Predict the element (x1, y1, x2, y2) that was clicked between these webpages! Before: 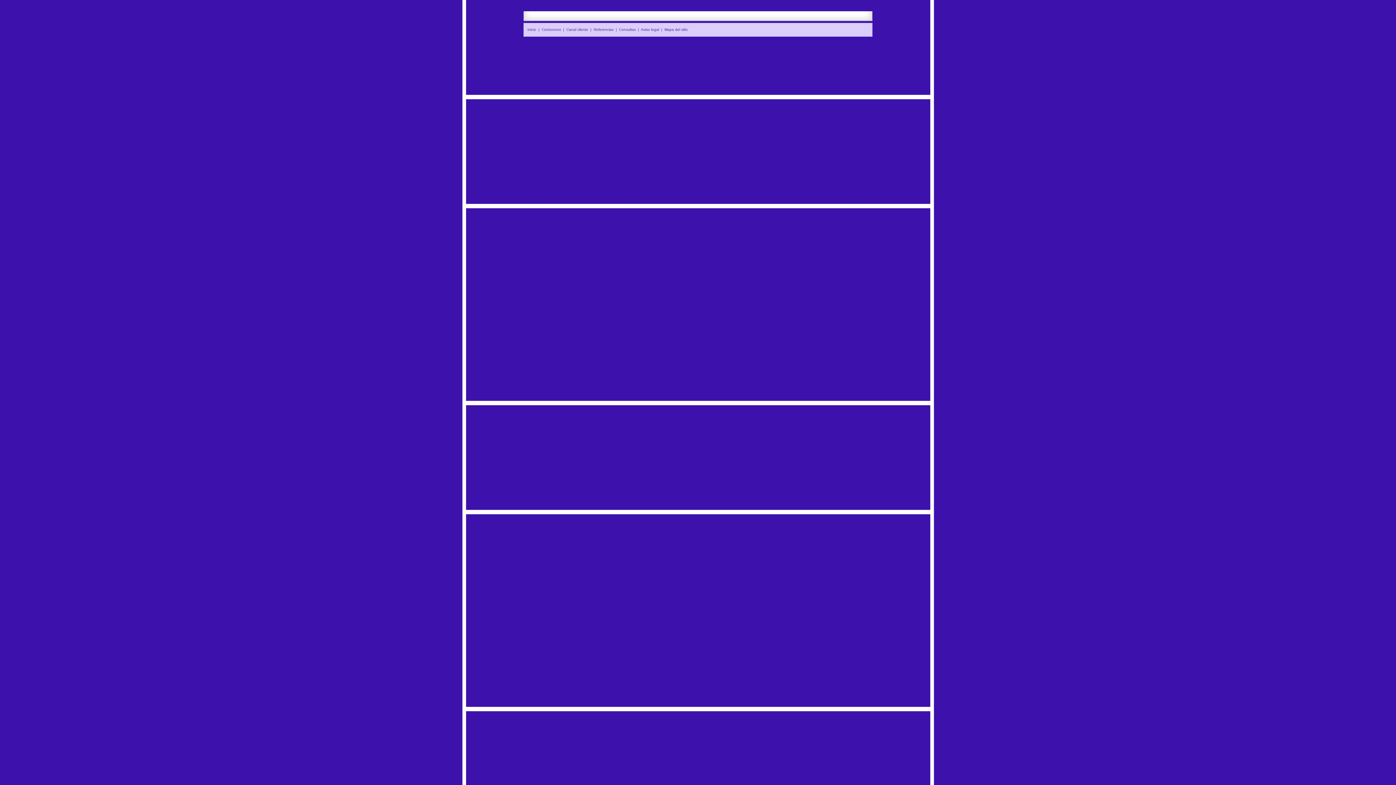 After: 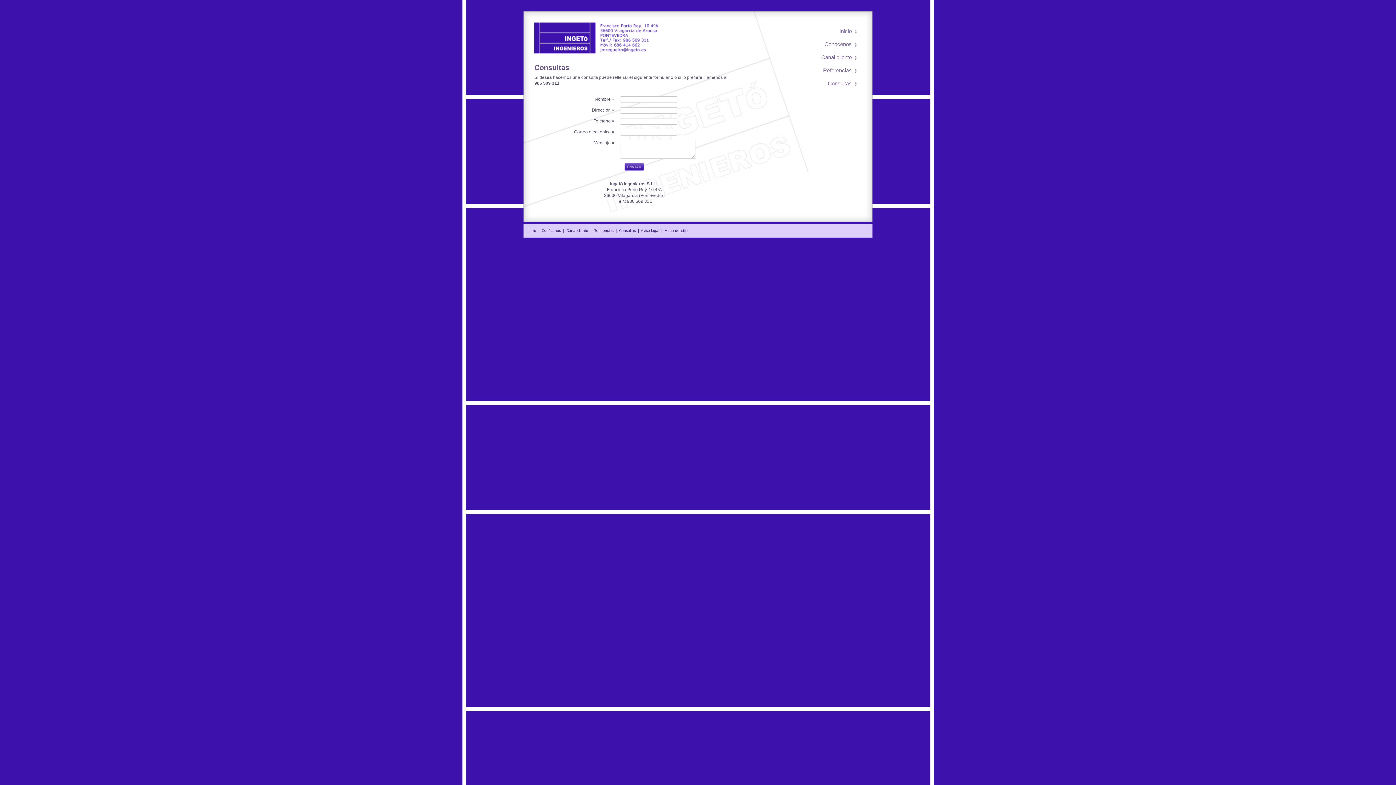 Action: label: Consultas bbox: (619, 27, 636, 31)